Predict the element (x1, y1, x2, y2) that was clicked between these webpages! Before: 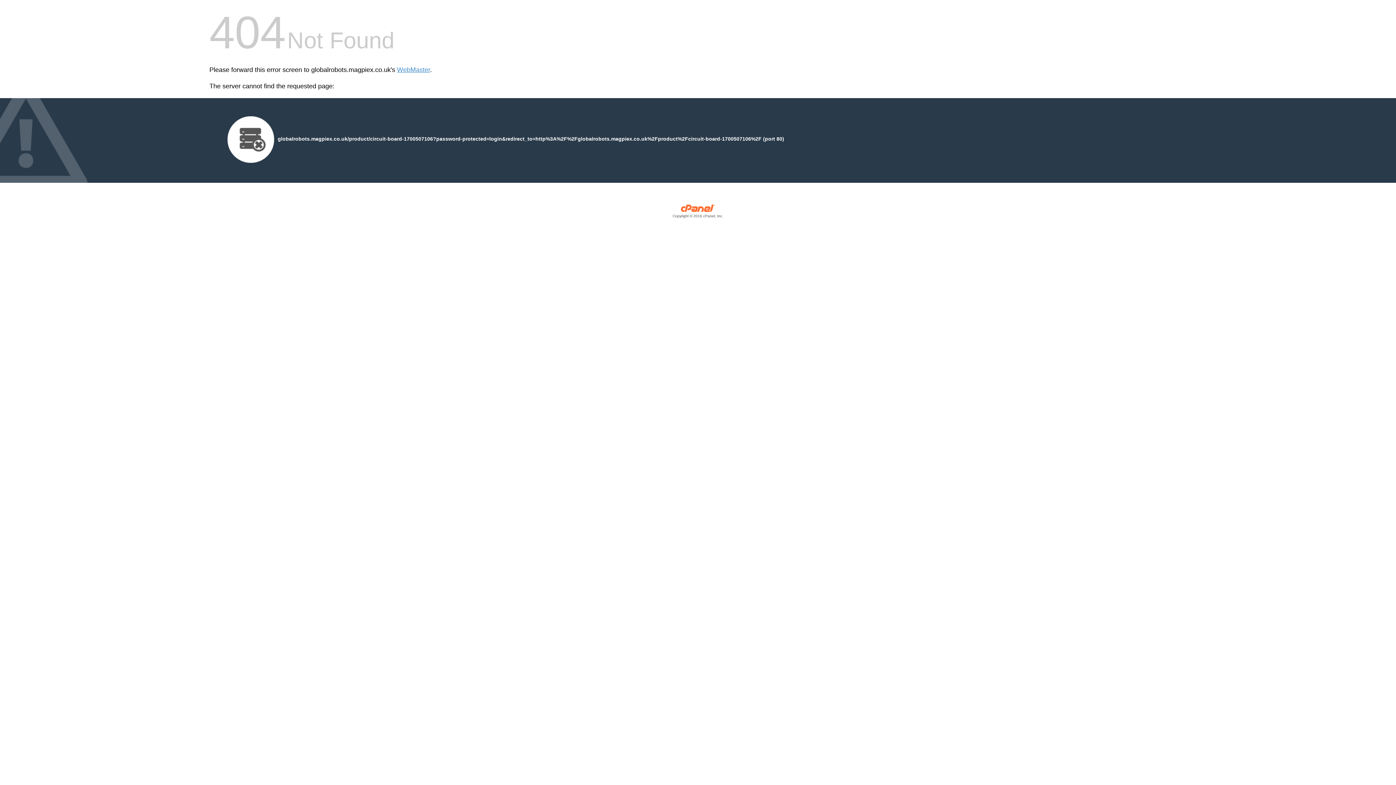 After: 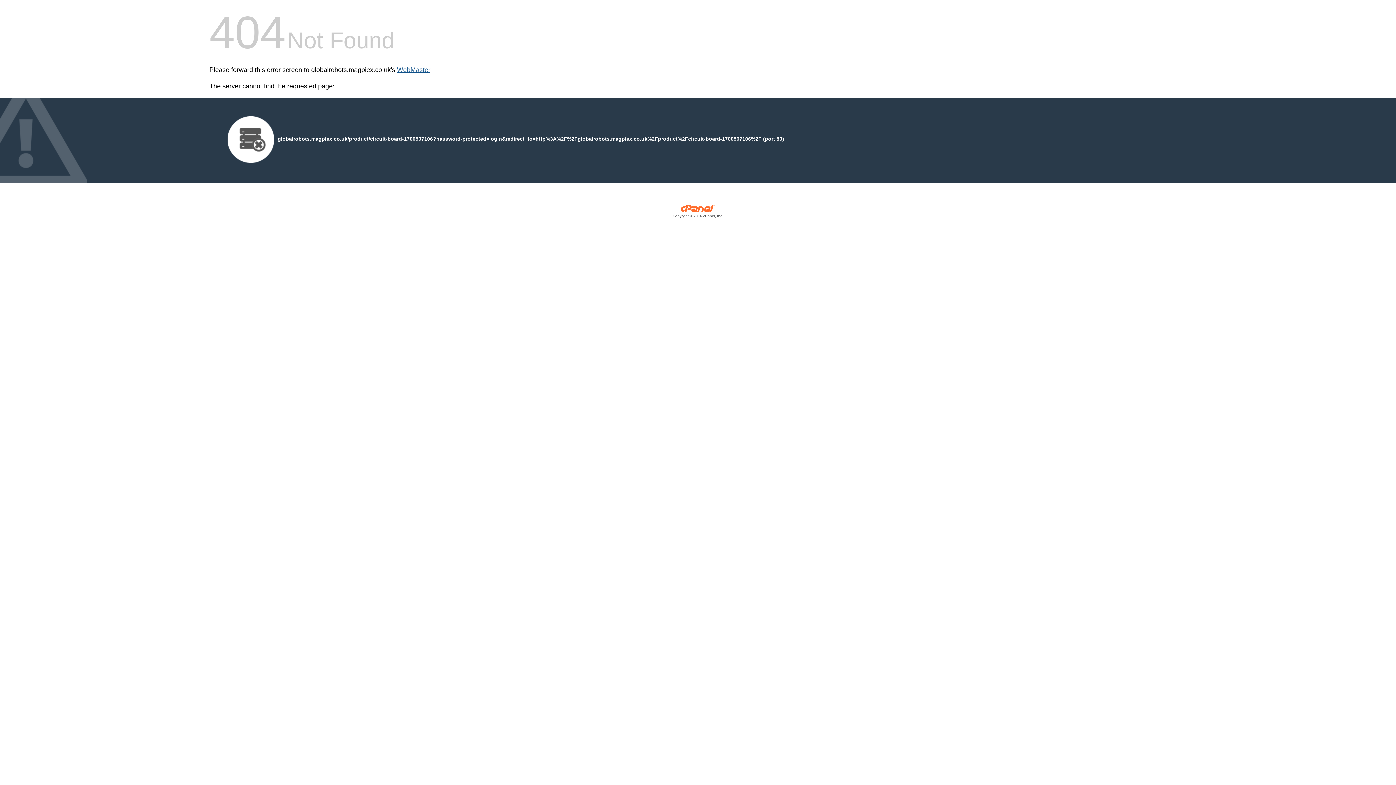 Action: label: WebMaster bbox: (397, 66, 430, 73)